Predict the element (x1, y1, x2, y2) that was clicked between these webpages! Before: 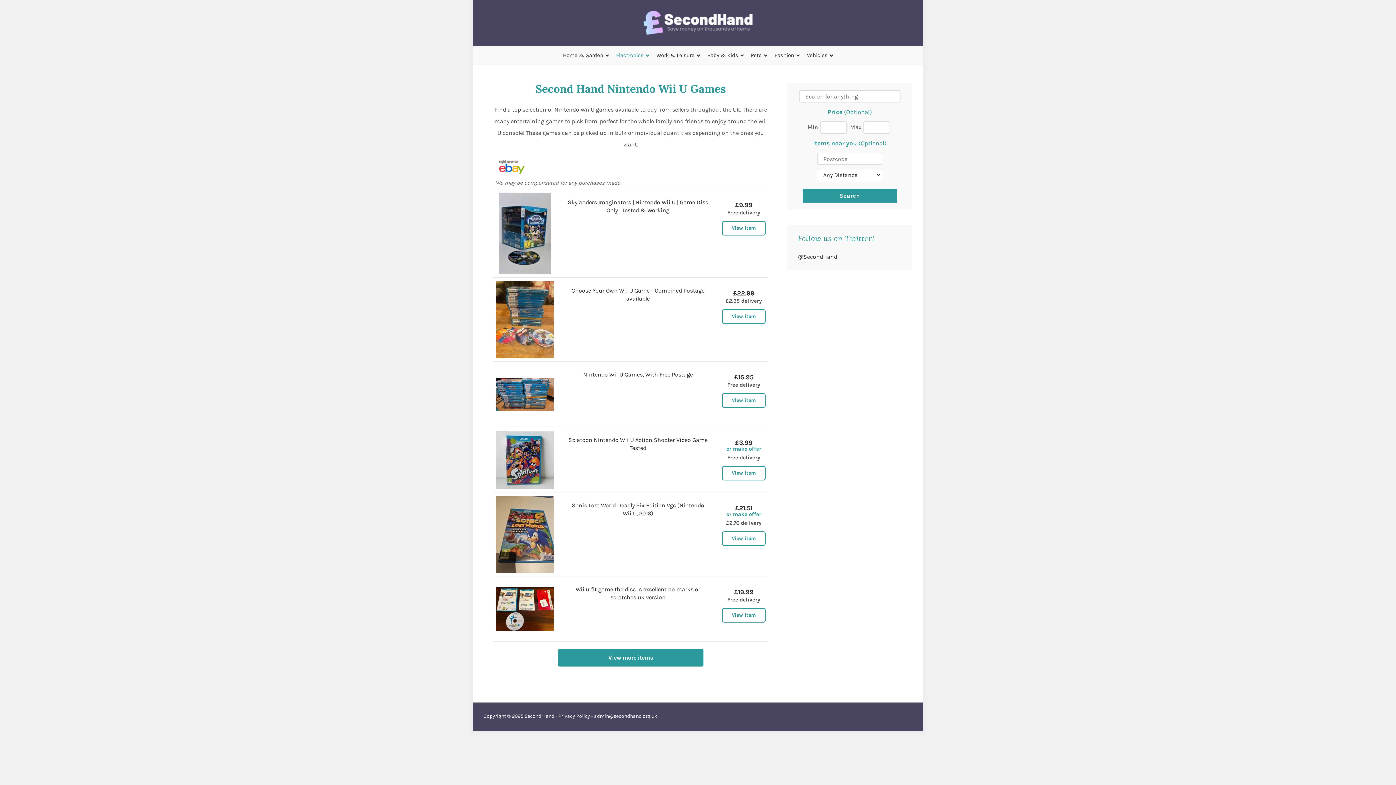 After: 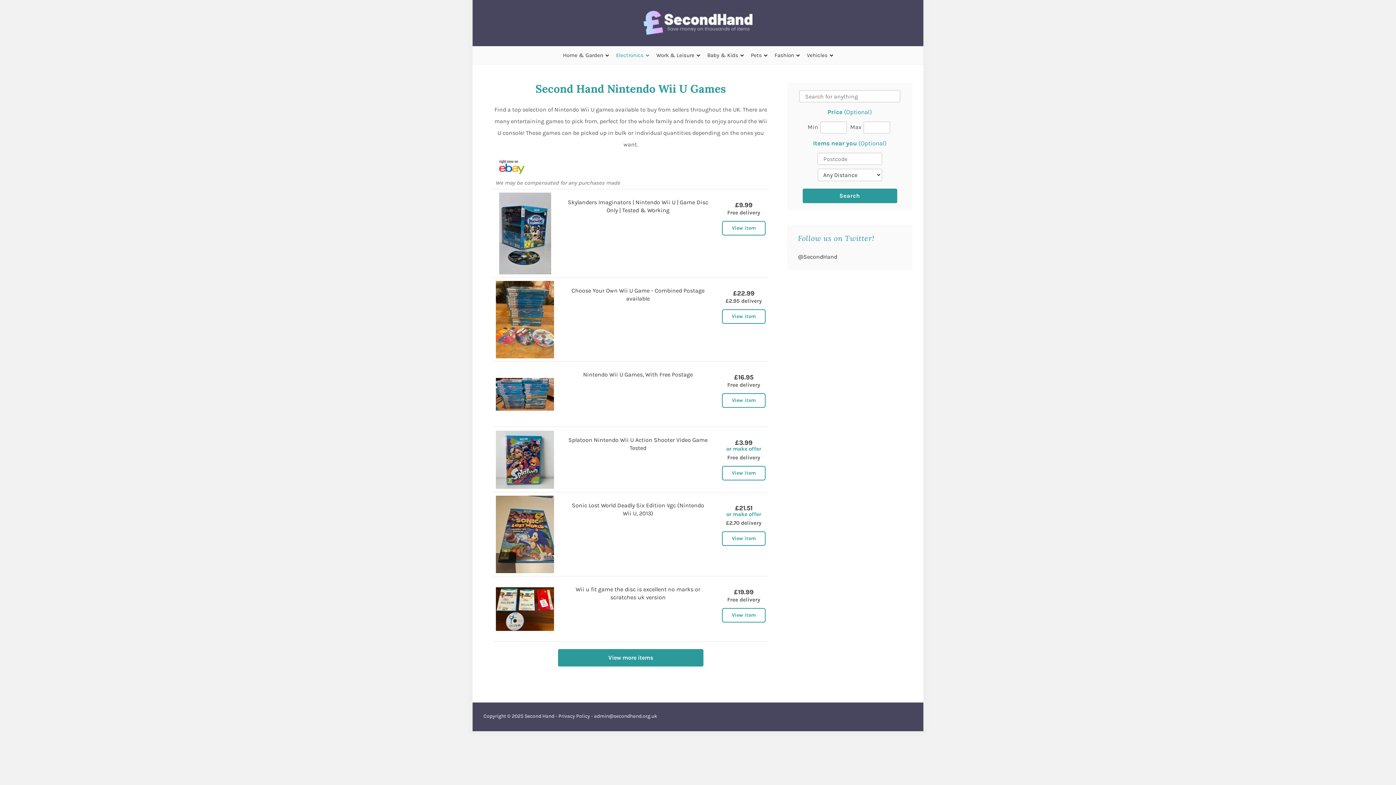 Action: label: Skylanders Imaginators | Nintendo Wii U | Game Disc Only | Tested & Working bbox: (560, 198, 716, 214)